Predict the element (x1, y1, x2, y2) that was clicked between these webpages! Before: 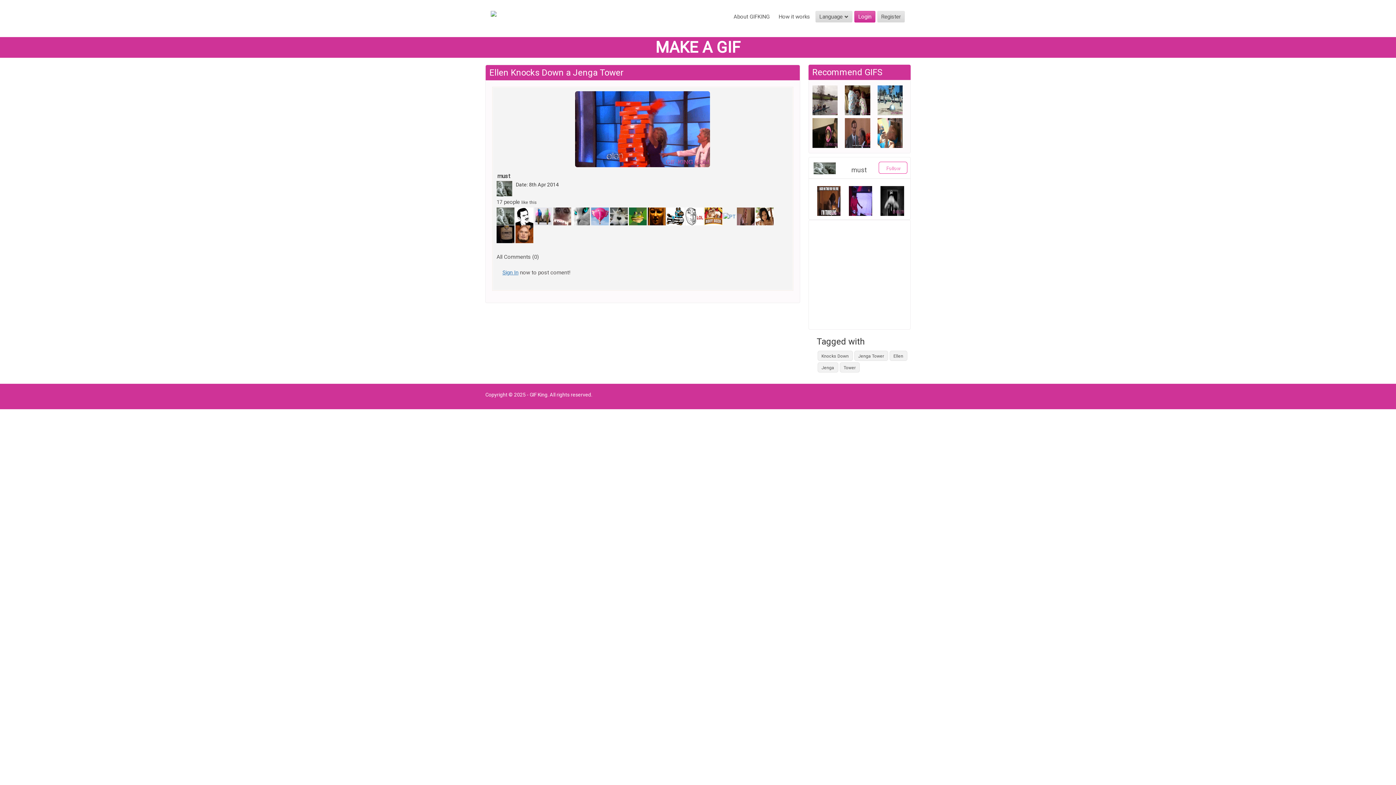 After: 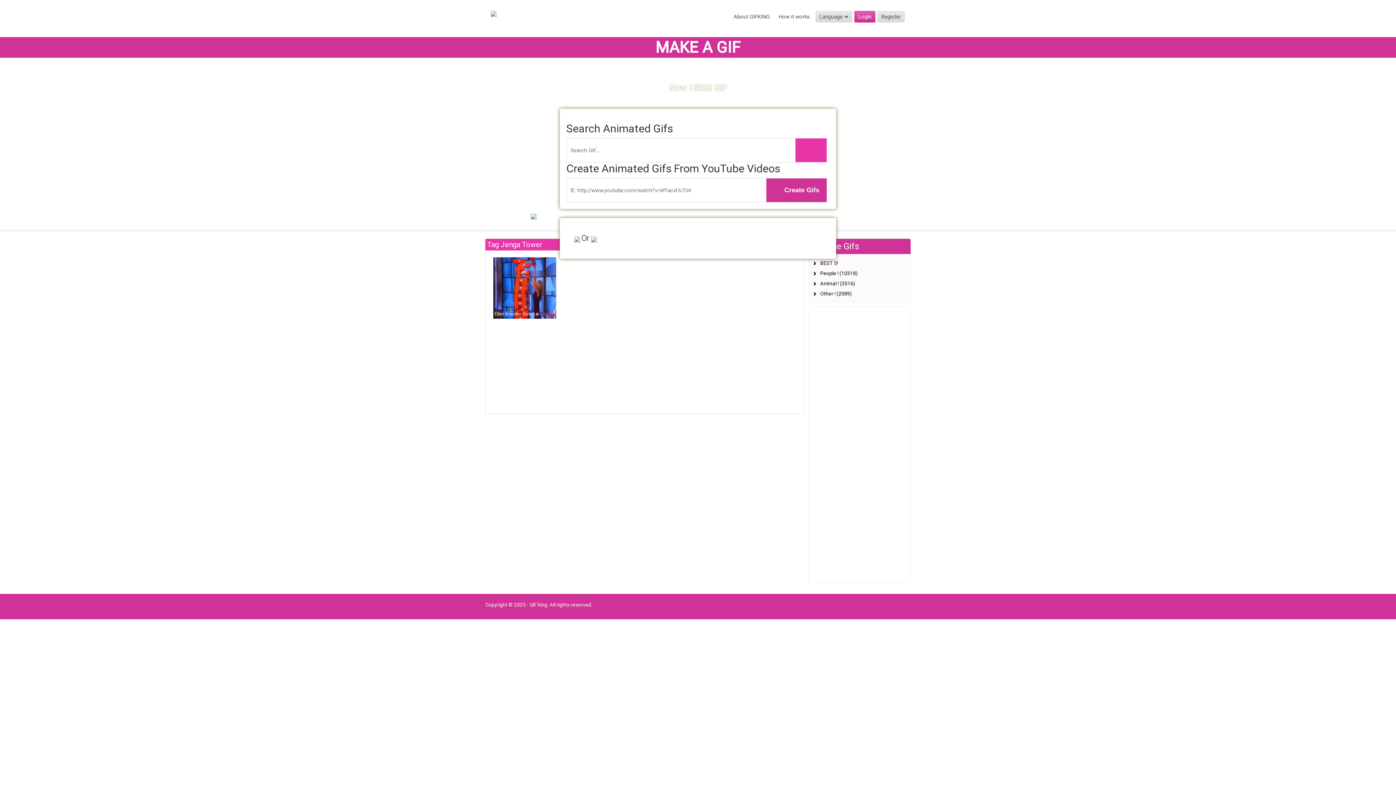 Action: bbox: (854, 350, 888, 361) label: Jenga Tower